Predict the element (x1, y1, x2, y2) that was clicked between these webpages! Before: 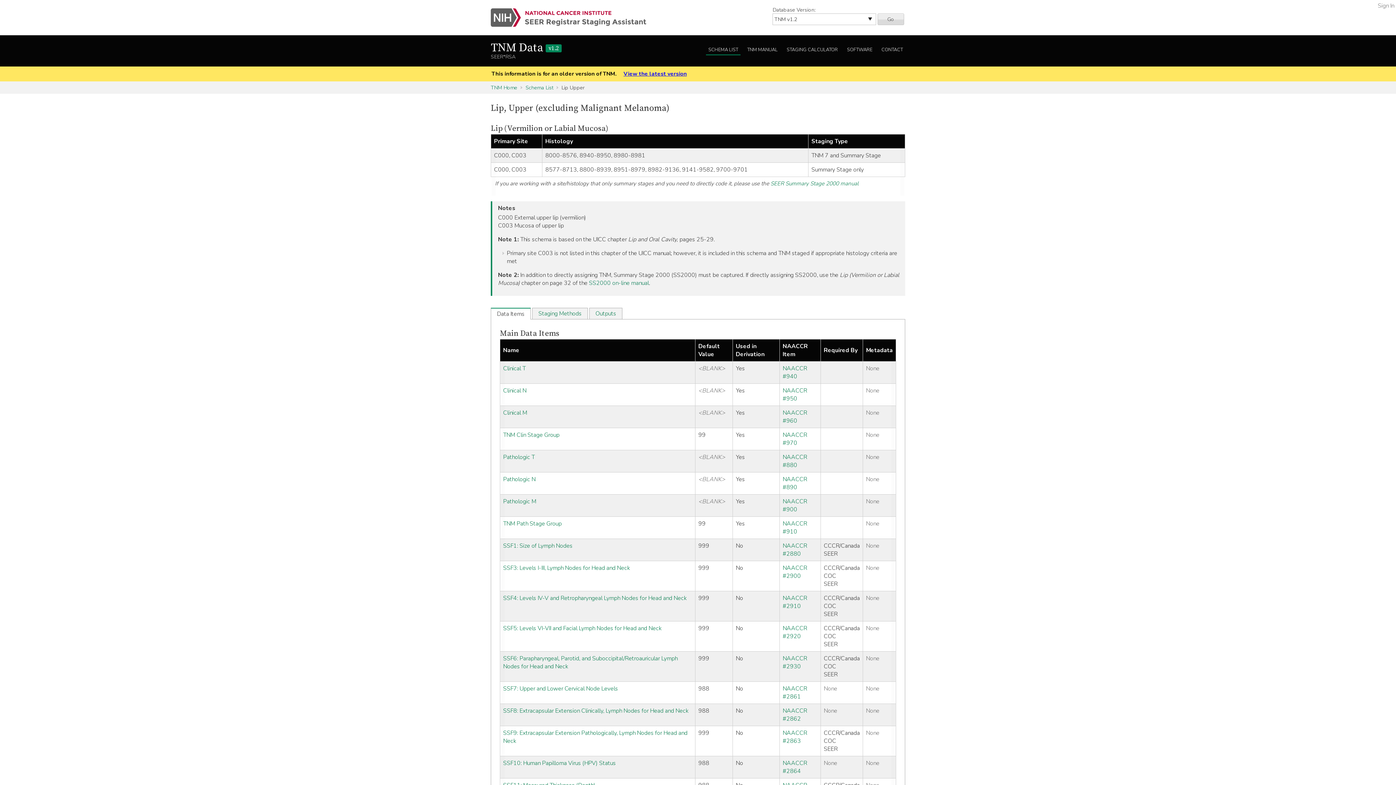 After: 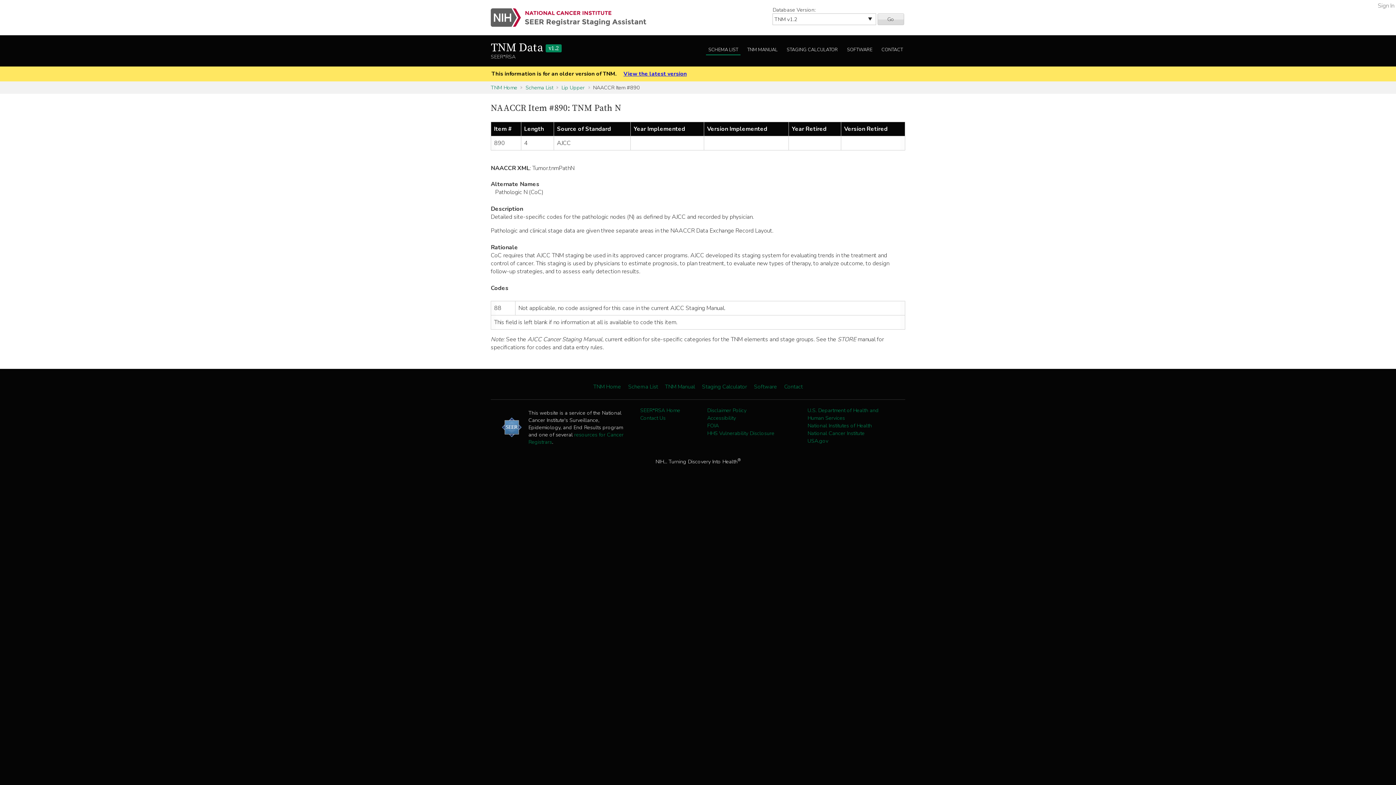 Action: label: NAACCR #890 bbox: (782, 475, 807, 491)